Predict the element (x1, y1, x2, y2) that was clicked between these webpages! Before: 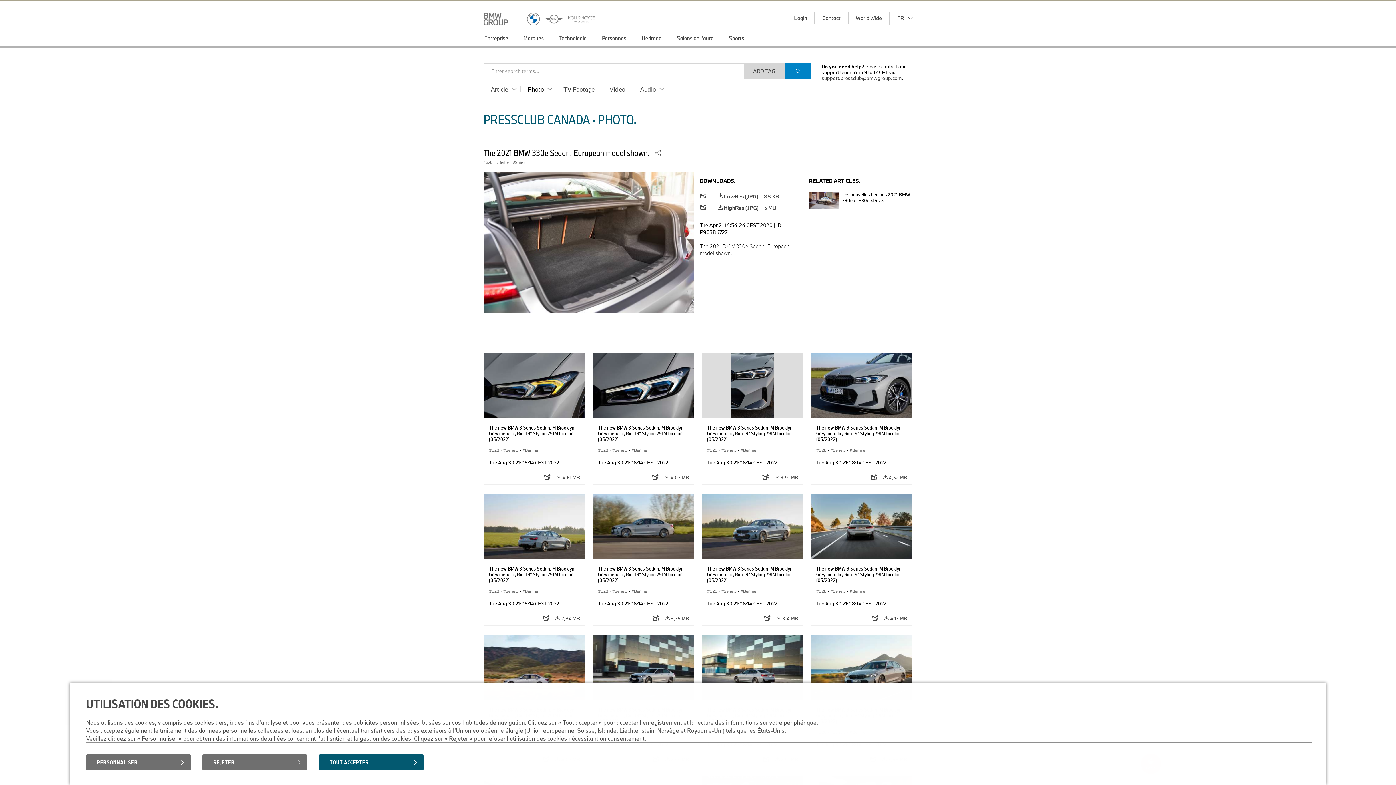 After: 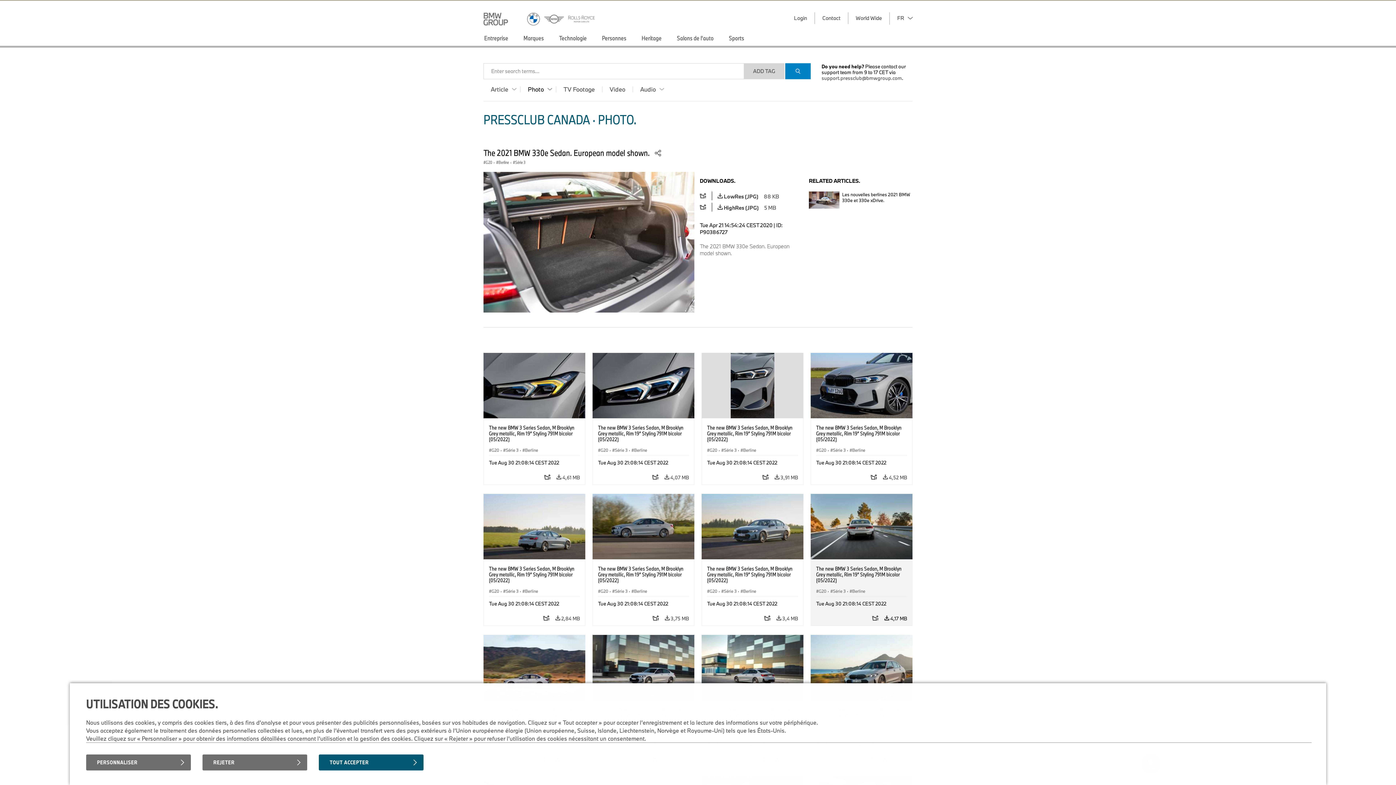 Action: label:  4,17 MB bbox: (884, 611, 907, 625)